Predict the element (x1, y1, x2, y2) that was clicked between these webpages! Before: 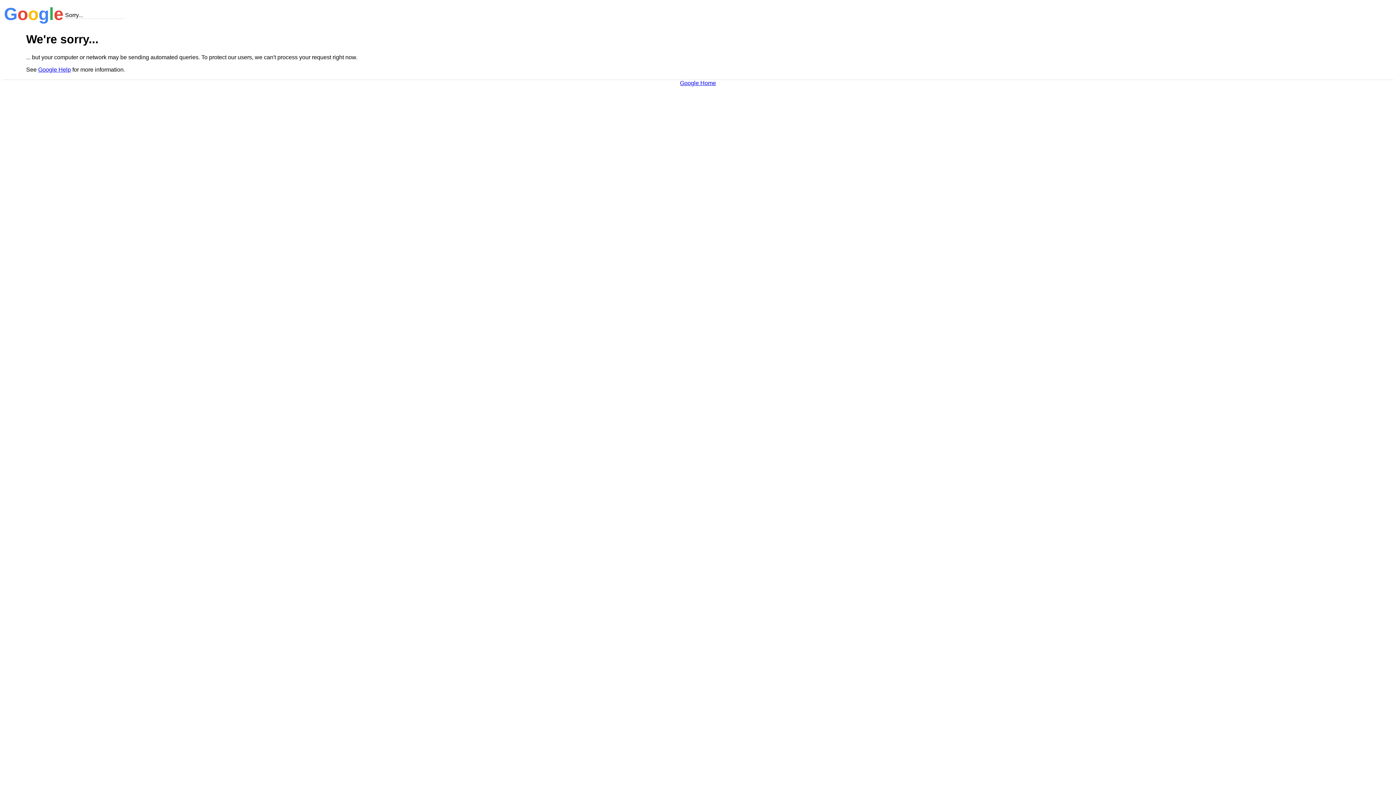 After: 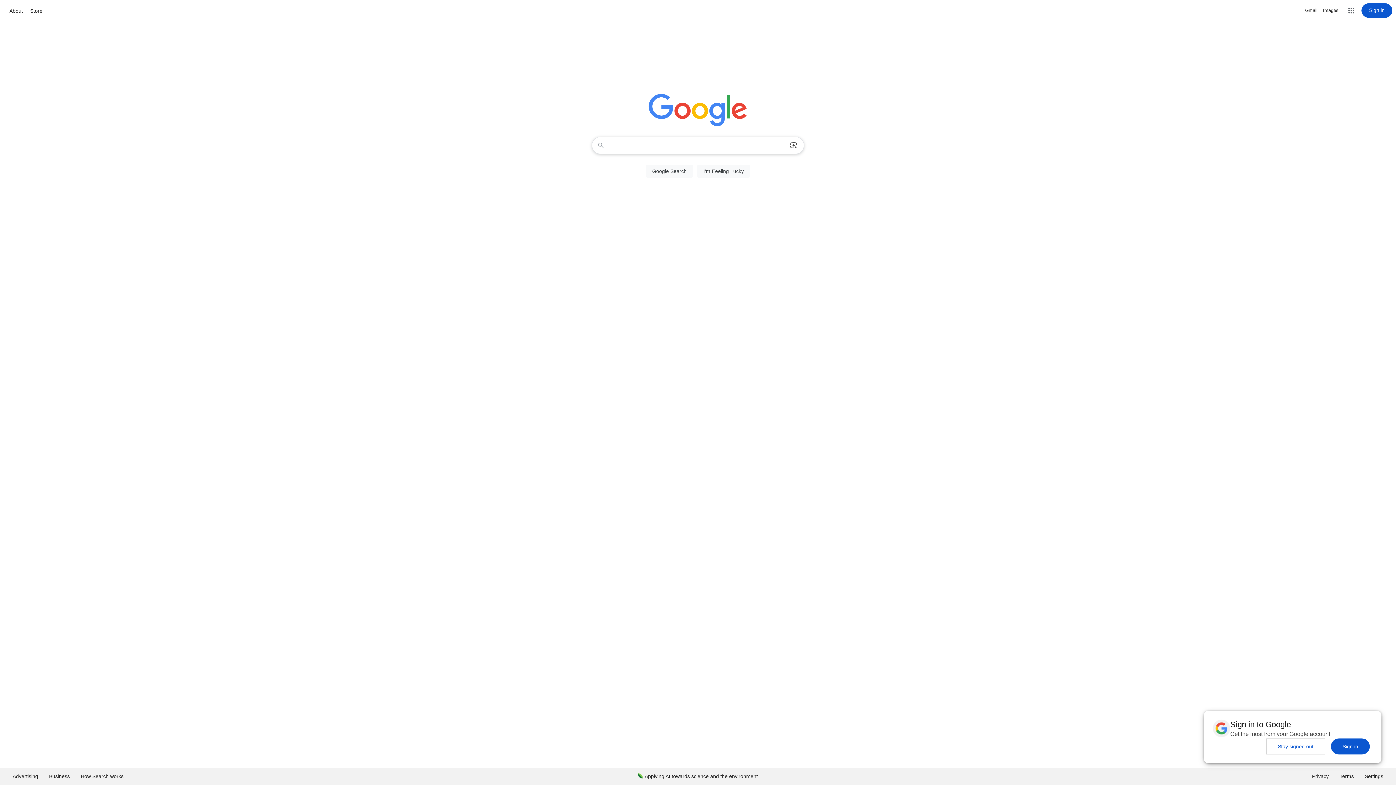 Action: bbox: (680, 79, 716, 86) label: Google Home